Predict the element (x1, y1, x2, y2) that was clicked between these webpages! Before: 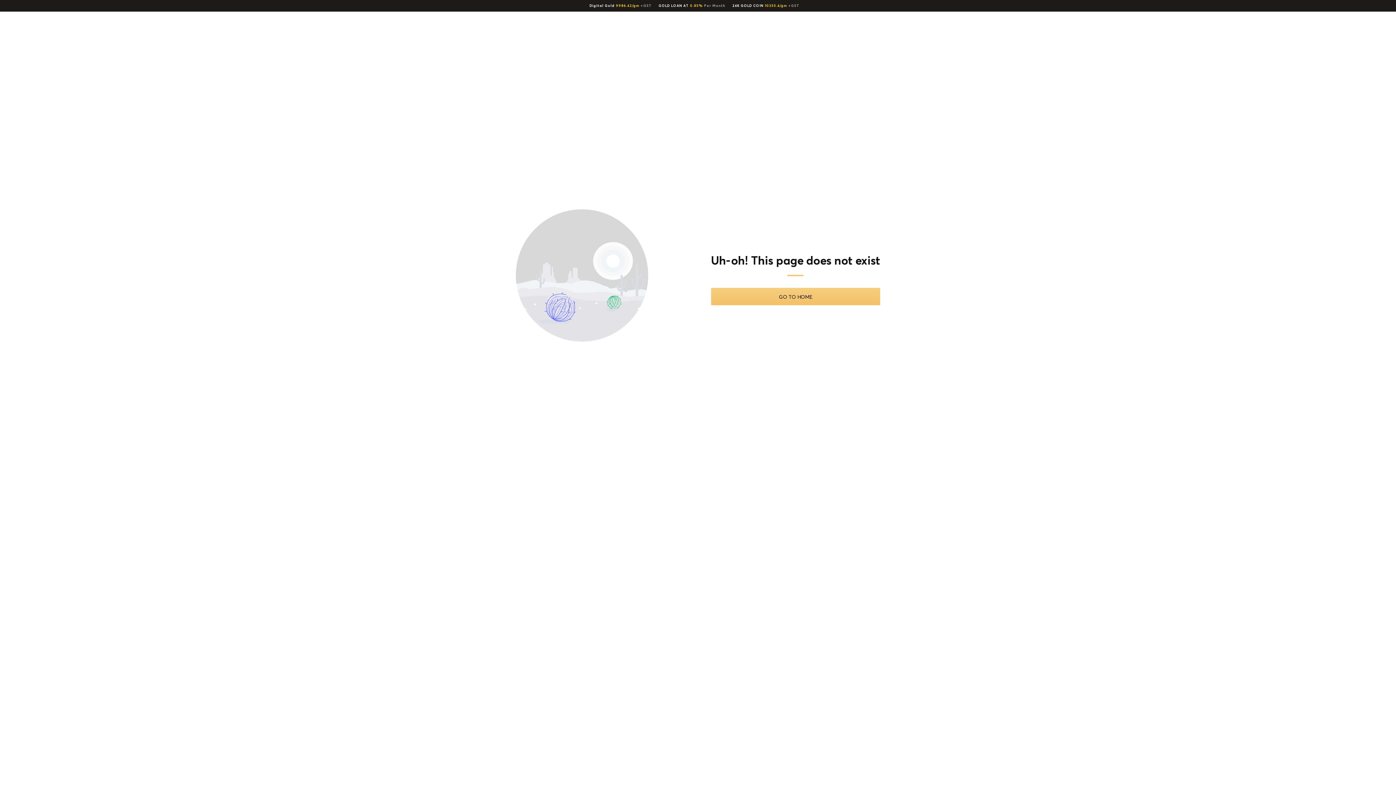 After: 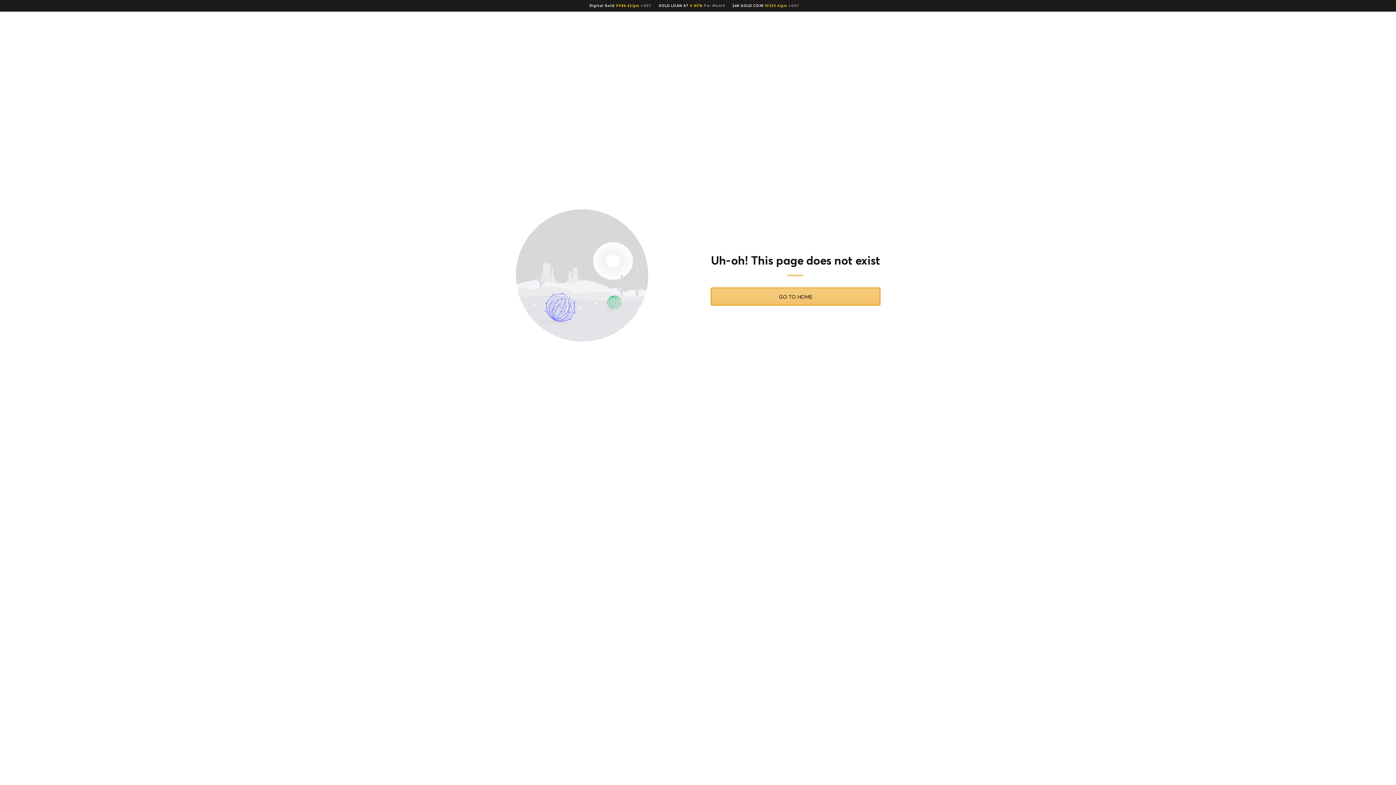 Action: label: GO TO HOME bbox: (711, 288, 880, 305)